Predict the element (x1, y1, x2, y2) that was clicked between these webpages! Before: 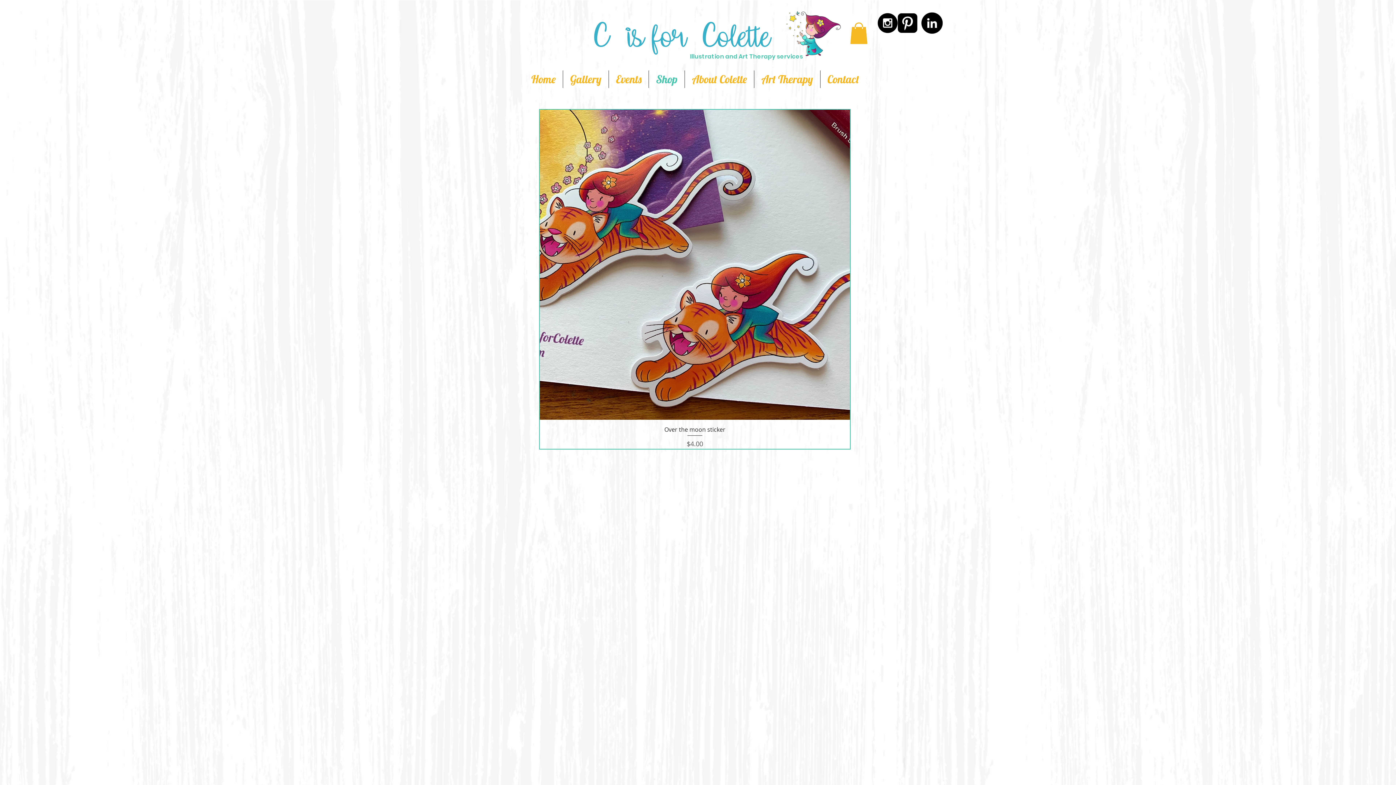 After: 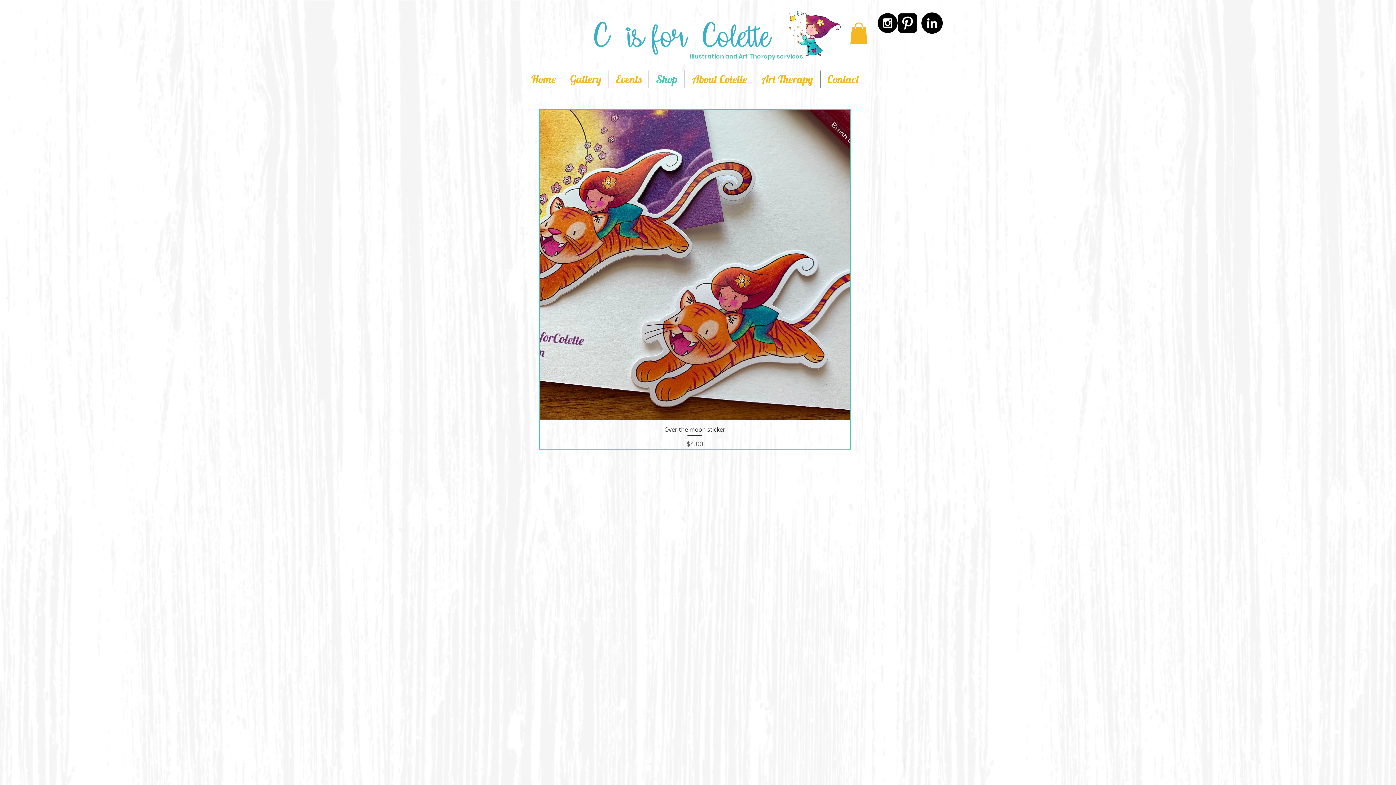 Action: bbox: (897, 13, 917, 33) label: Pinterest Black Square 